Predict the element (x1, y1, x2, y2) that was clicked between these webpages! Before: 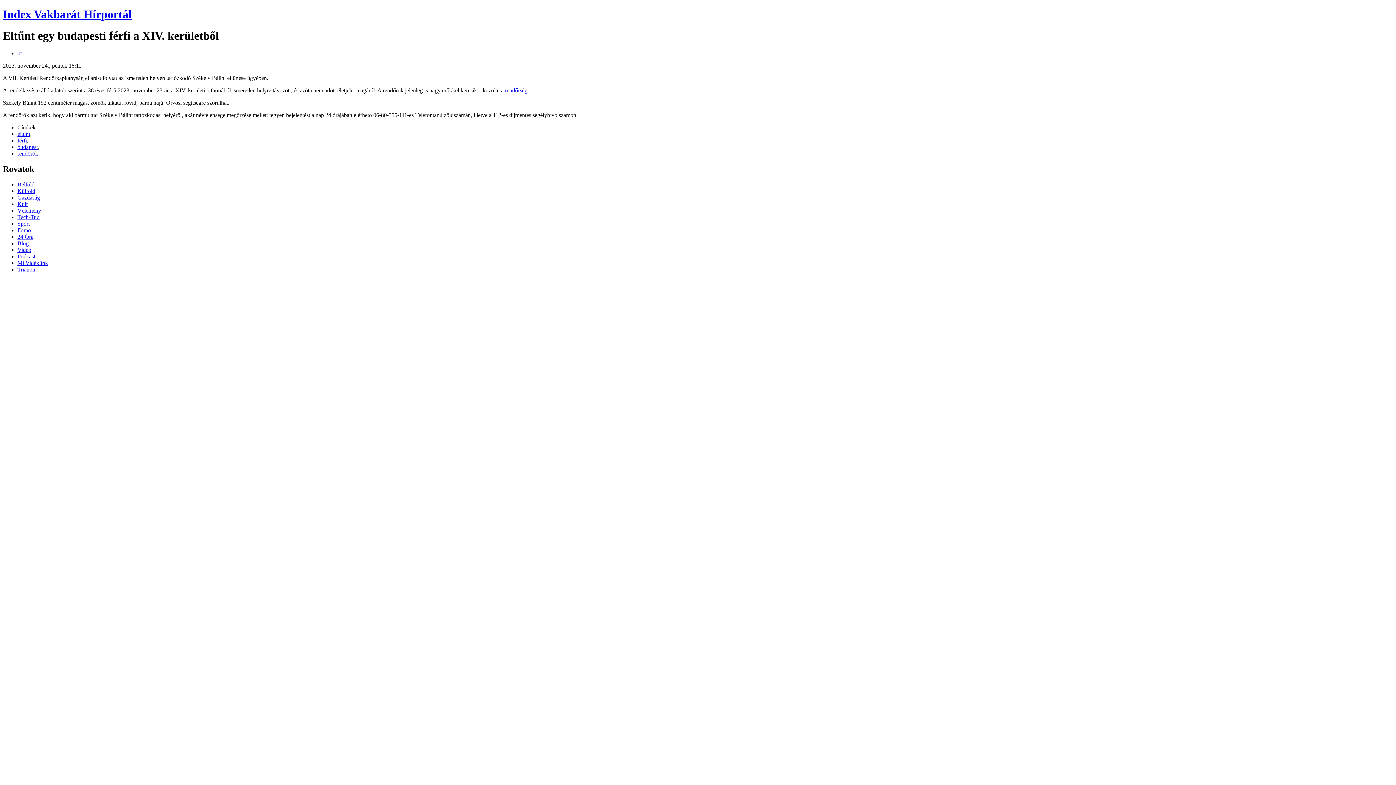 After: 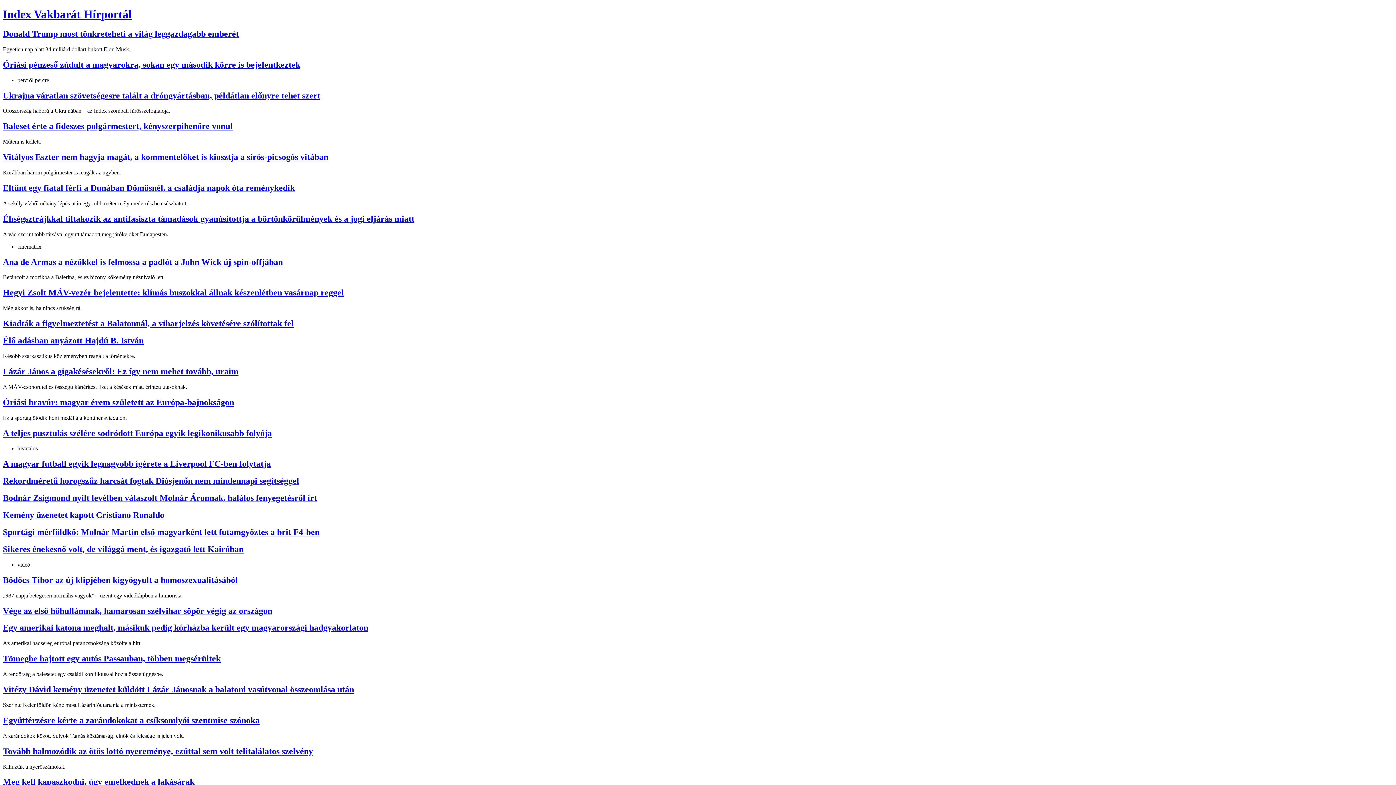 Action: bbox: (2, 7, 131, 20) label: Index Vakbarát Hírportál